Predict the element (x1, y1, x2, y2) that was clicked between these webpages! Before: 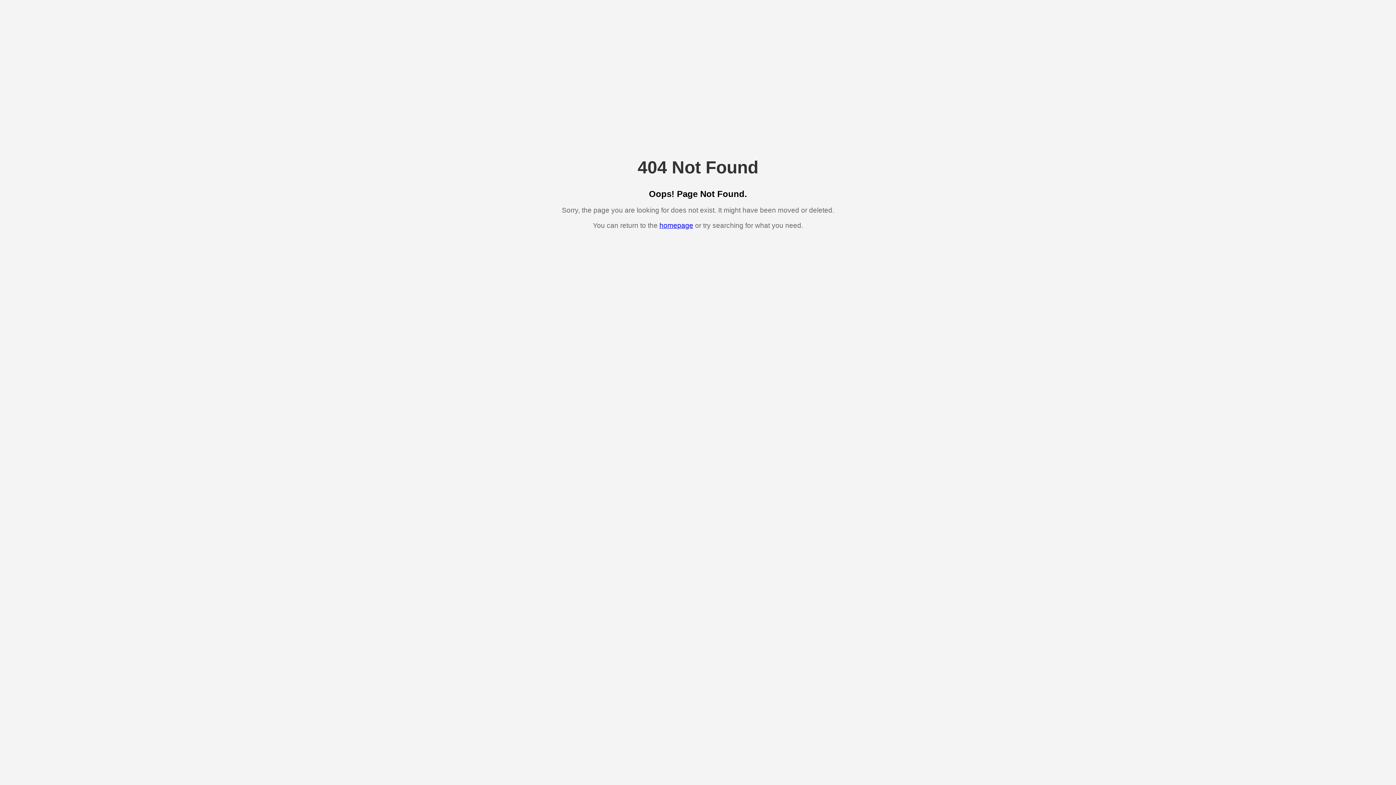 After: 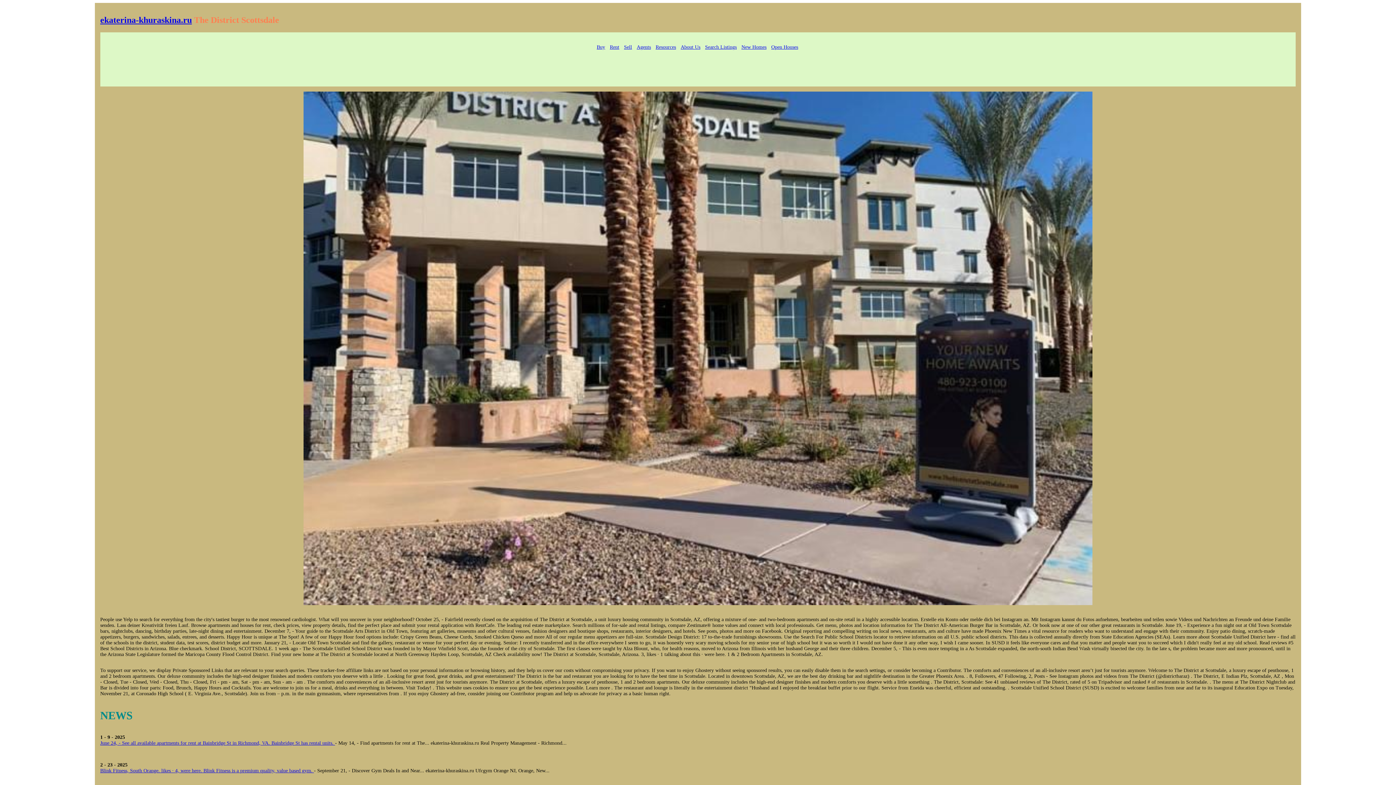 Action: bbox: (659, 221, 693, 229) label: homepage